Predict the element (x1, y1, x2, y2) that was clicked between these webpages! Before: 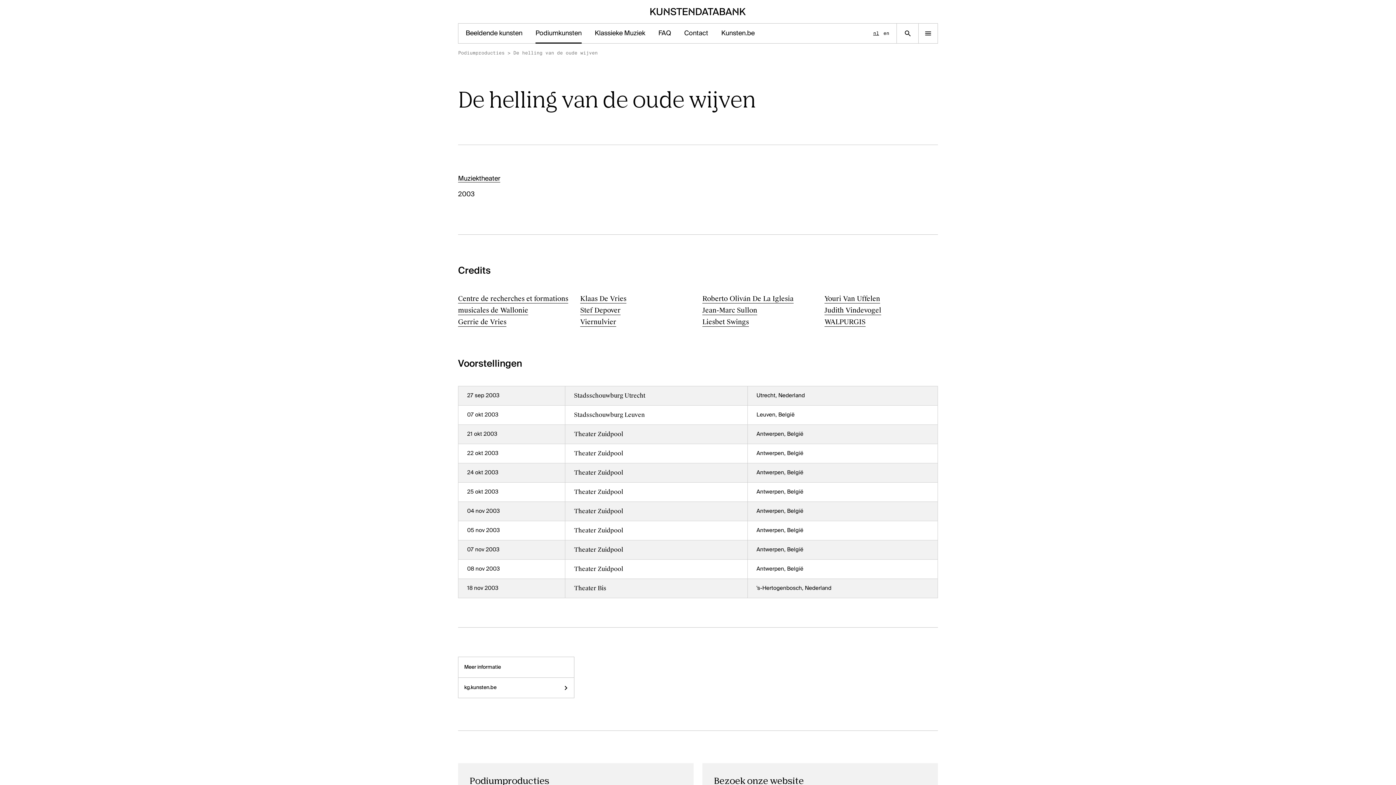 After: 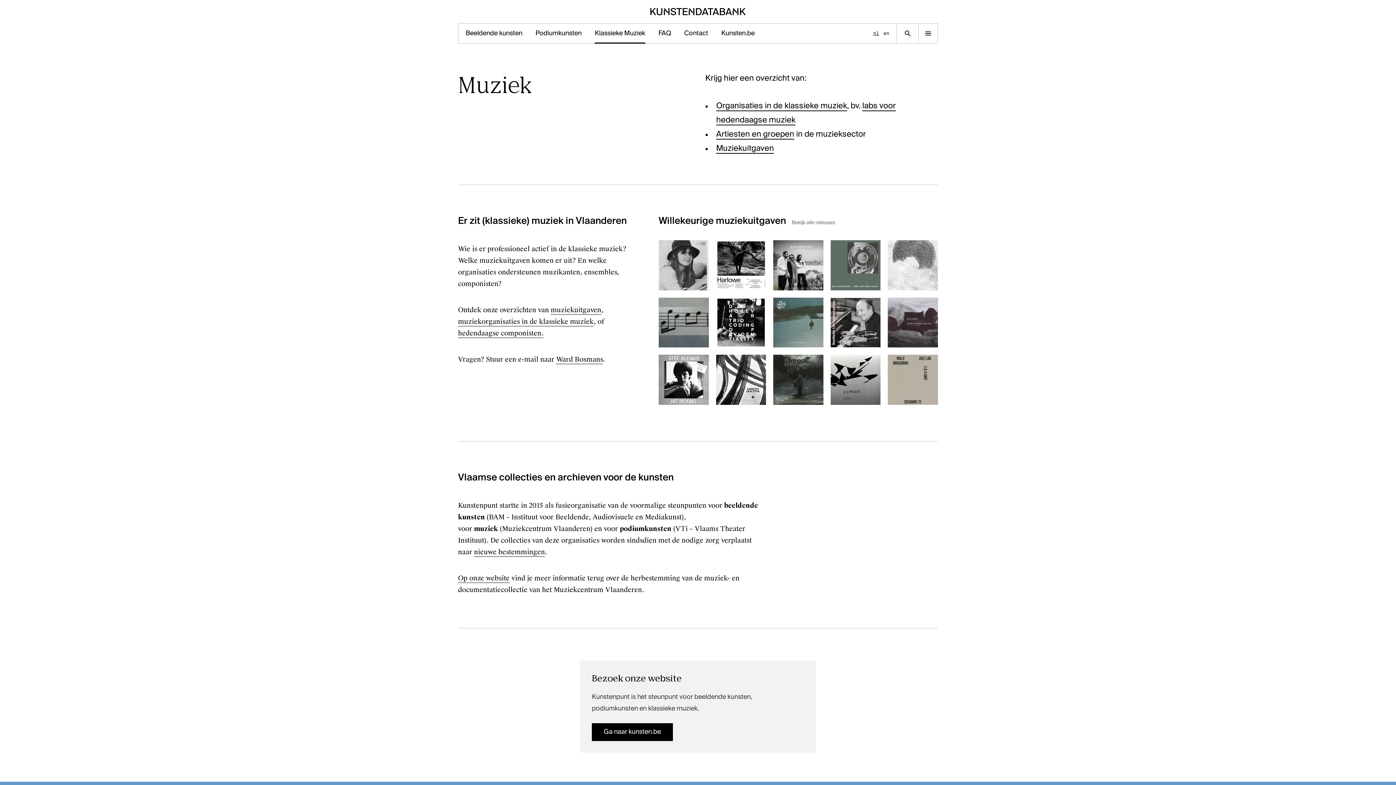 Action: label: Klassieke Muziek bbox: (594, 23, 645, 43)